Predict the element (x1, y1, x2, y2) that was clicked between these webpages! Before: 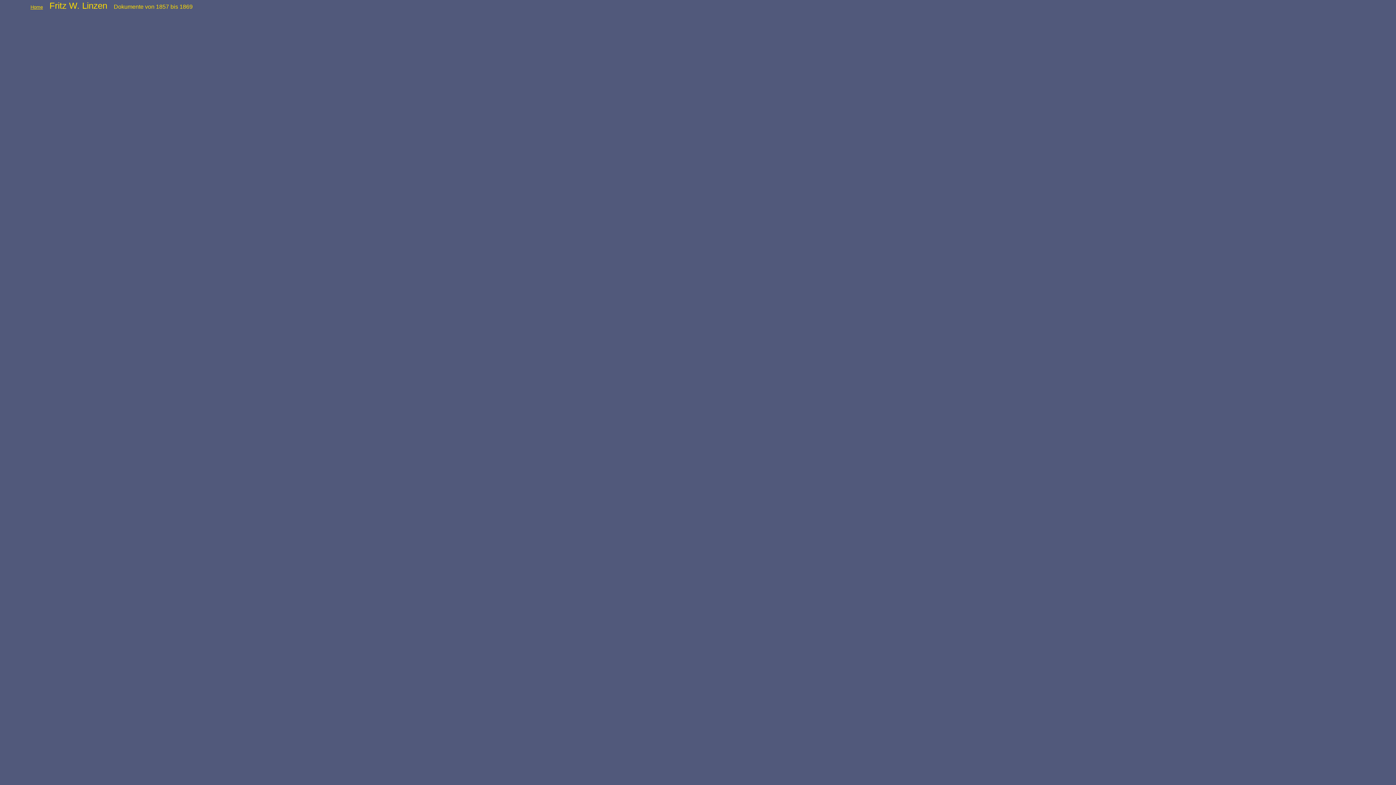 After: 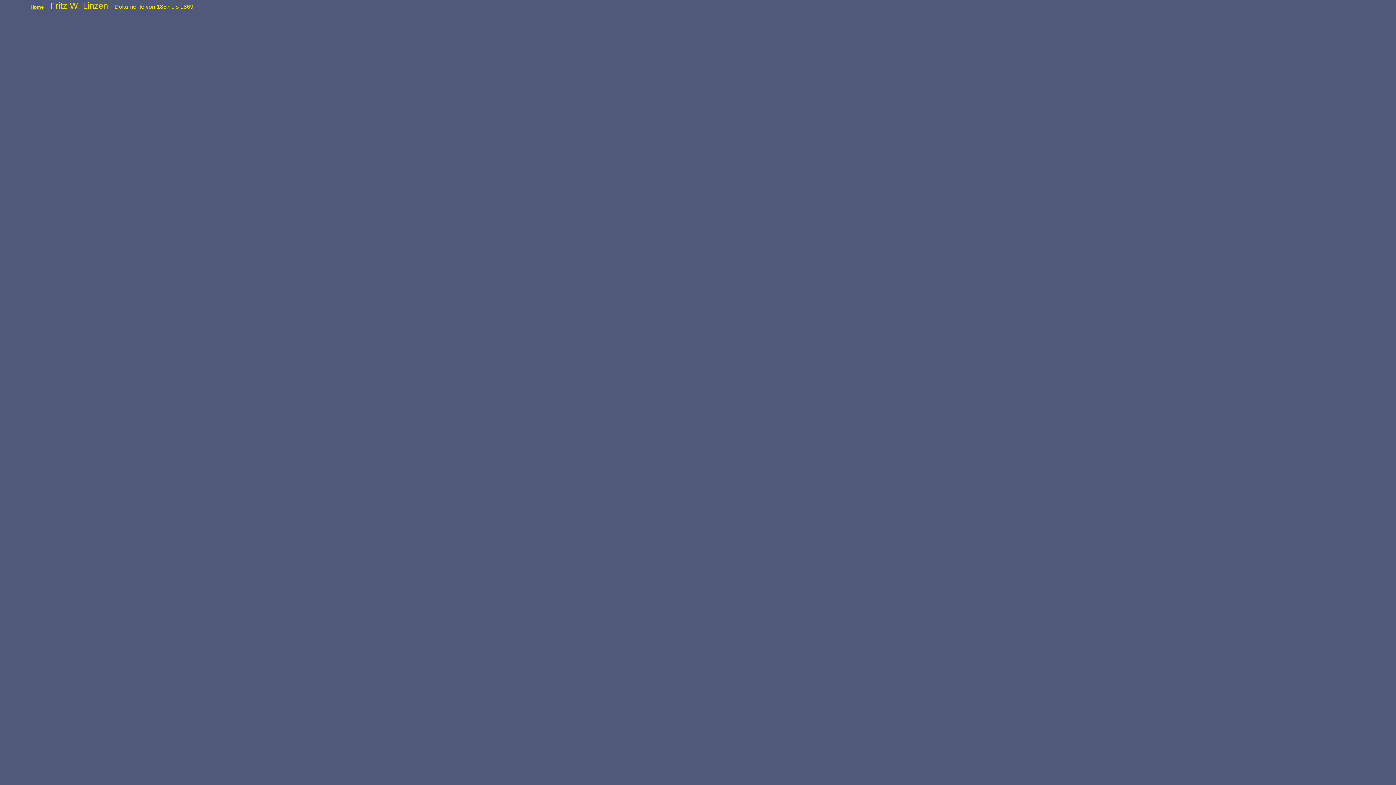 Action: bbox: (30, 3, 42, 9) label: Home